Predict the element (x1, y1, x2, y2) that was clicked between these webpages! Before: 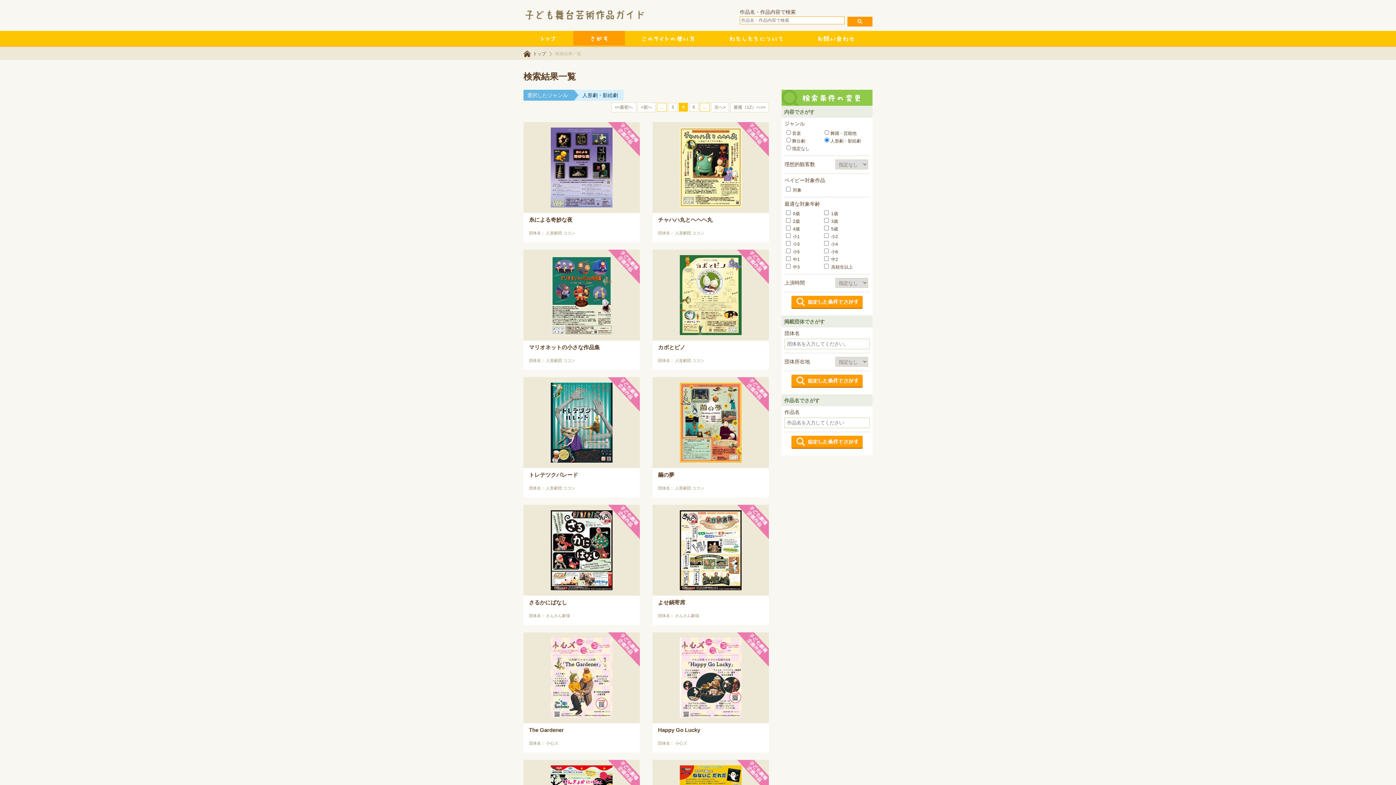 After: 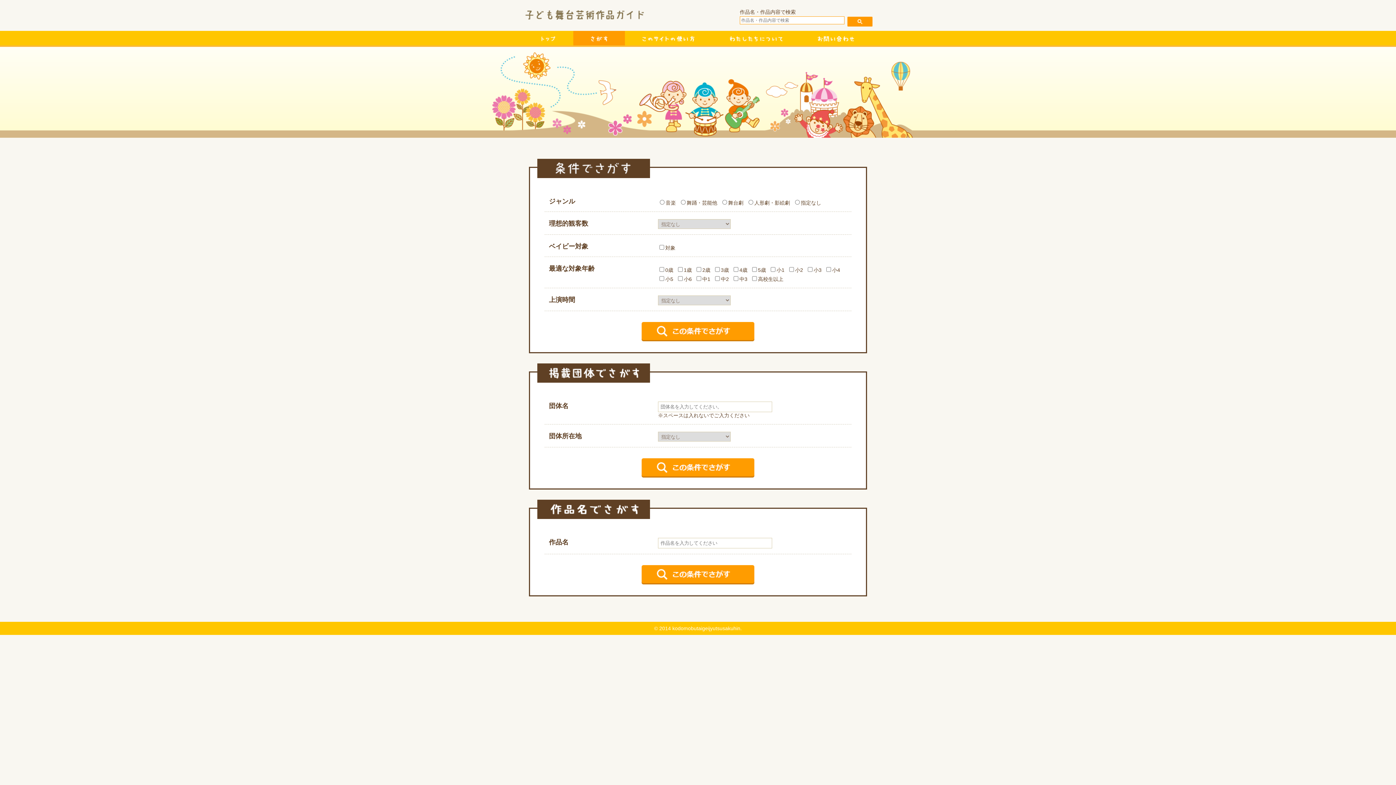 Action: bbox: (573, 30, 625, 45)